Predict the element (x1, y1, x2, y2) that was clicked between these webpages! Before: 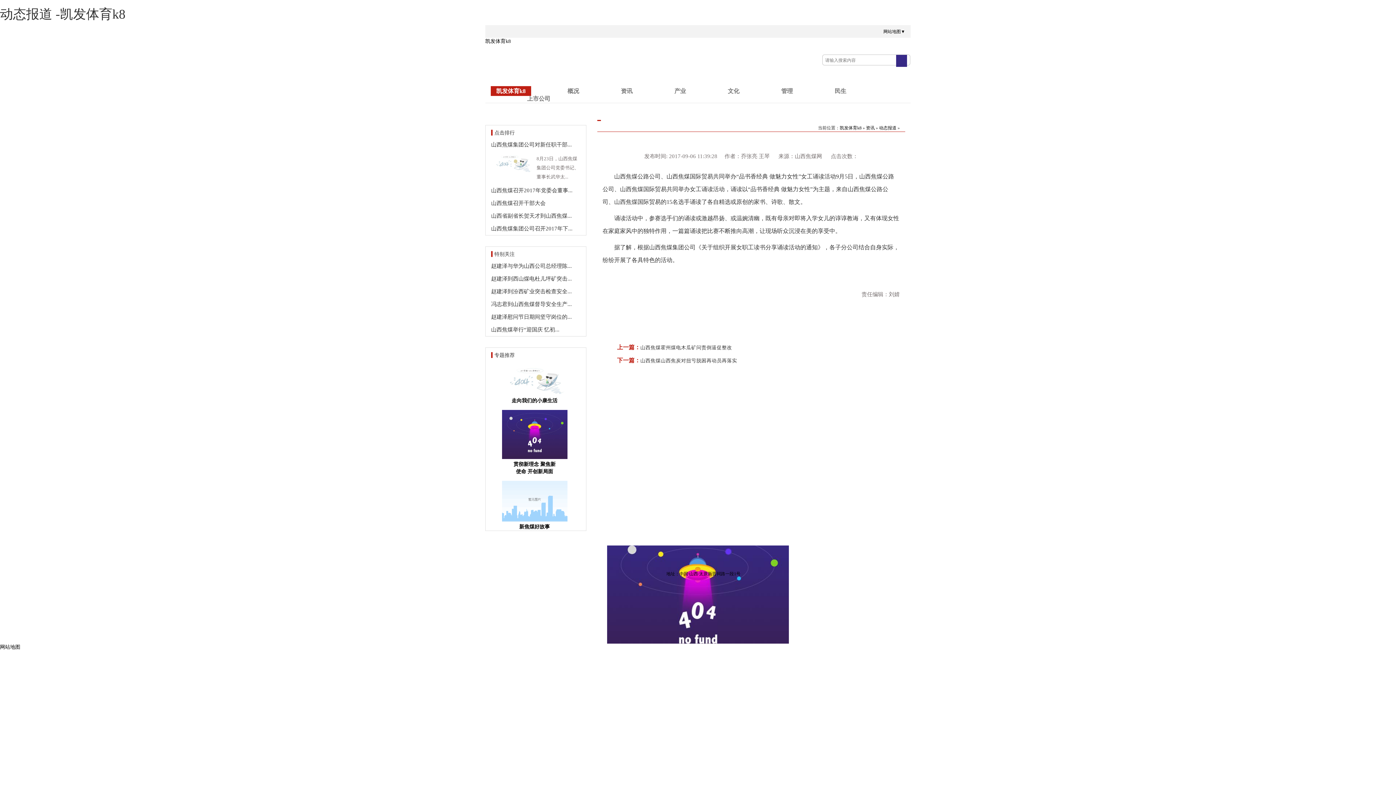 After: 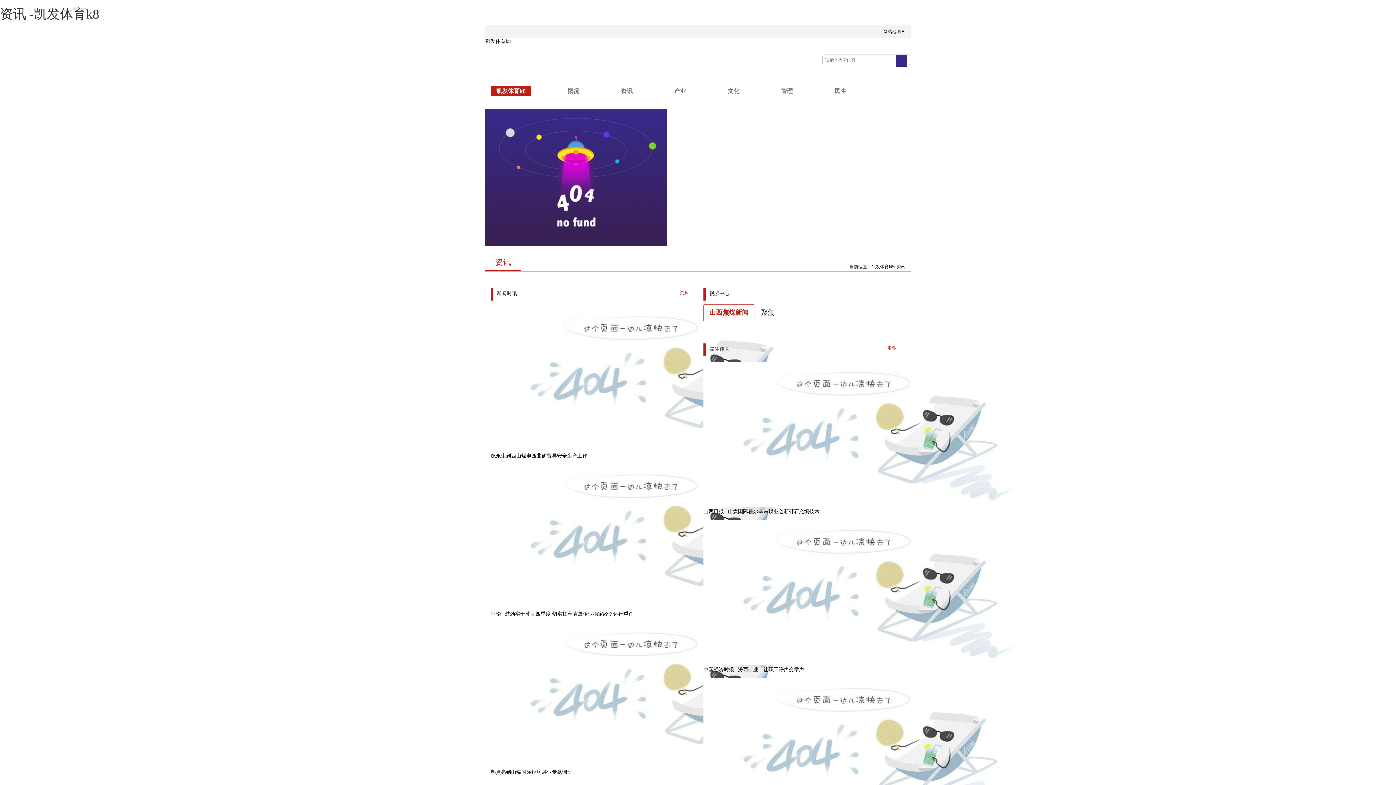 Action: label: 资讯 bbox: (866, 125, 874, 130)